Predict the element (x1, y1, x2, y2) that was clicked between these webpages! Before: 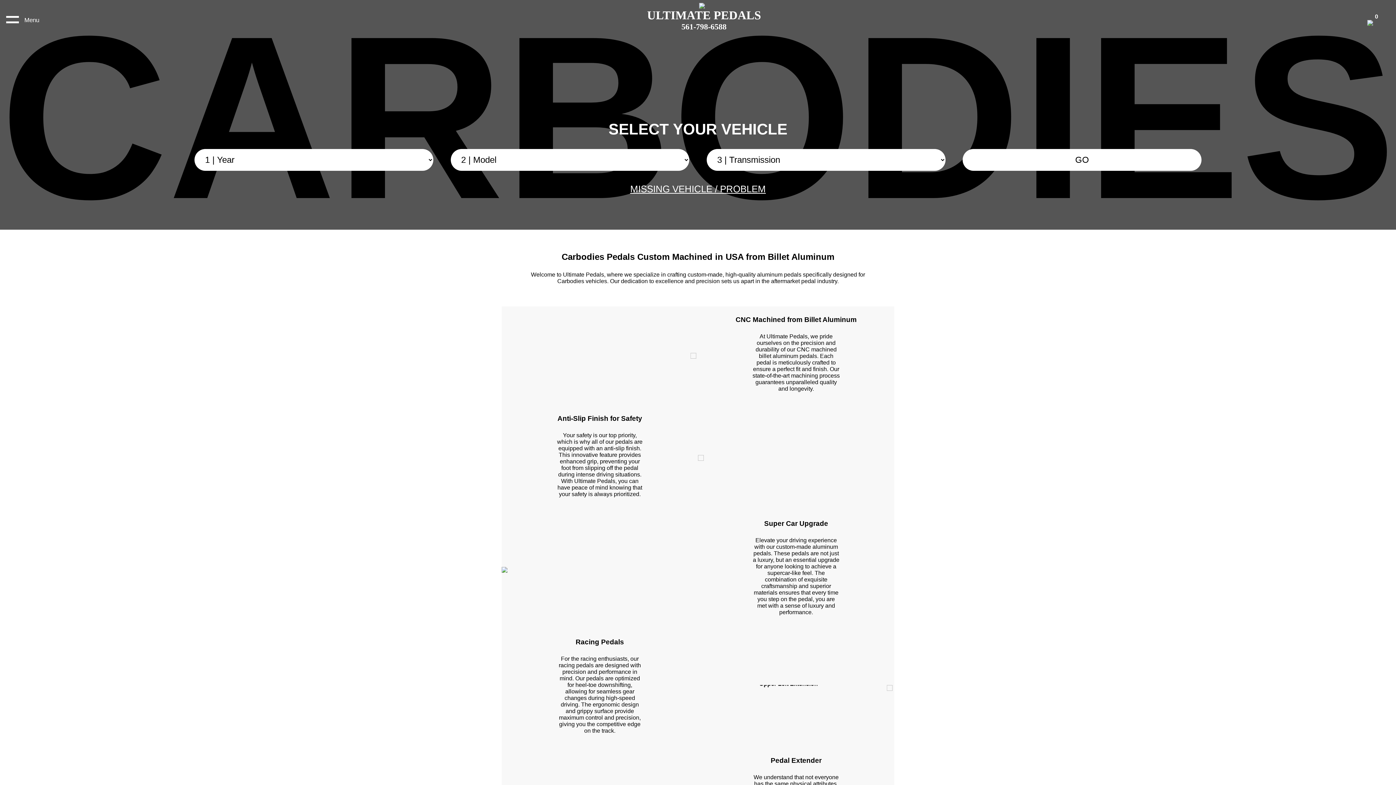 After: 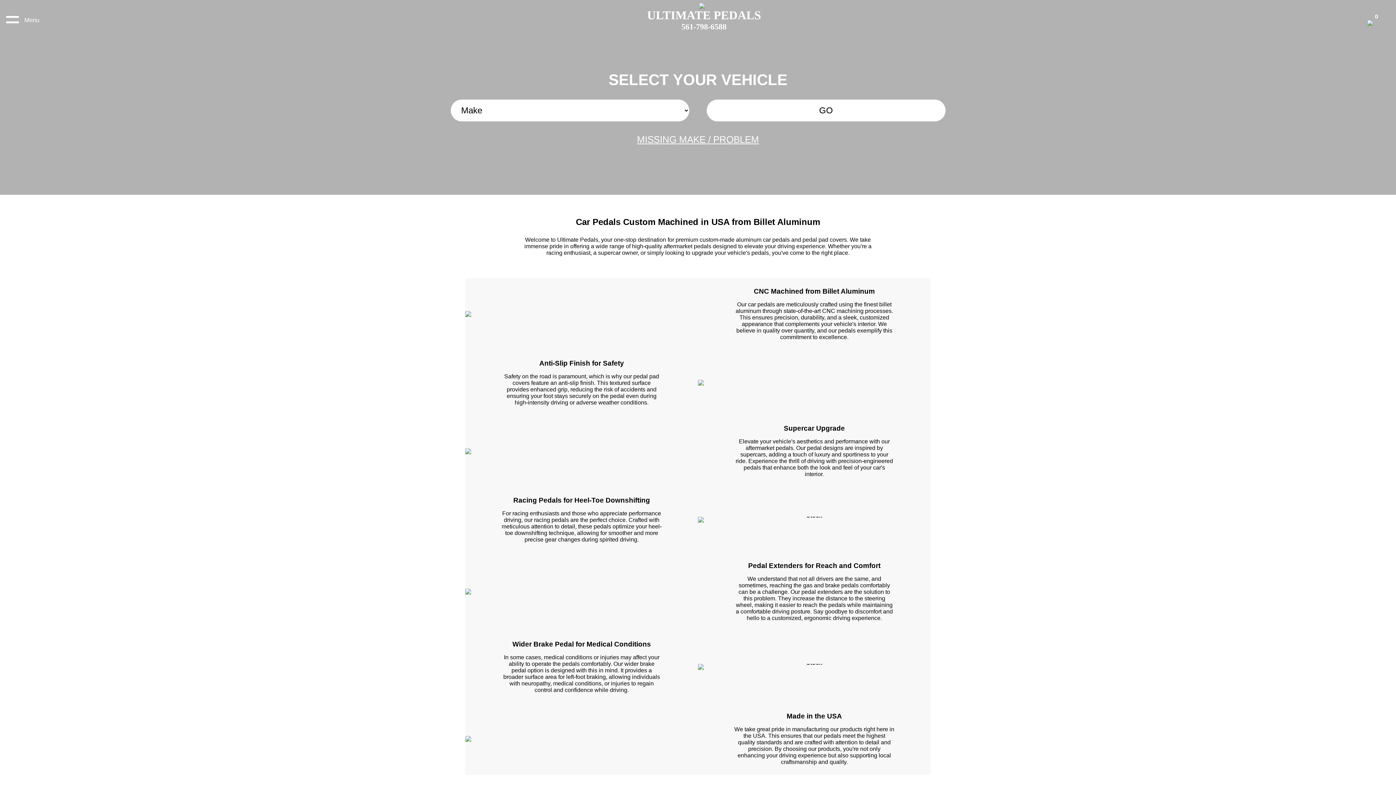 Action: bbox: (647, 2, 761, 31) label: ULTIMATE PEDALS
561-798-6588